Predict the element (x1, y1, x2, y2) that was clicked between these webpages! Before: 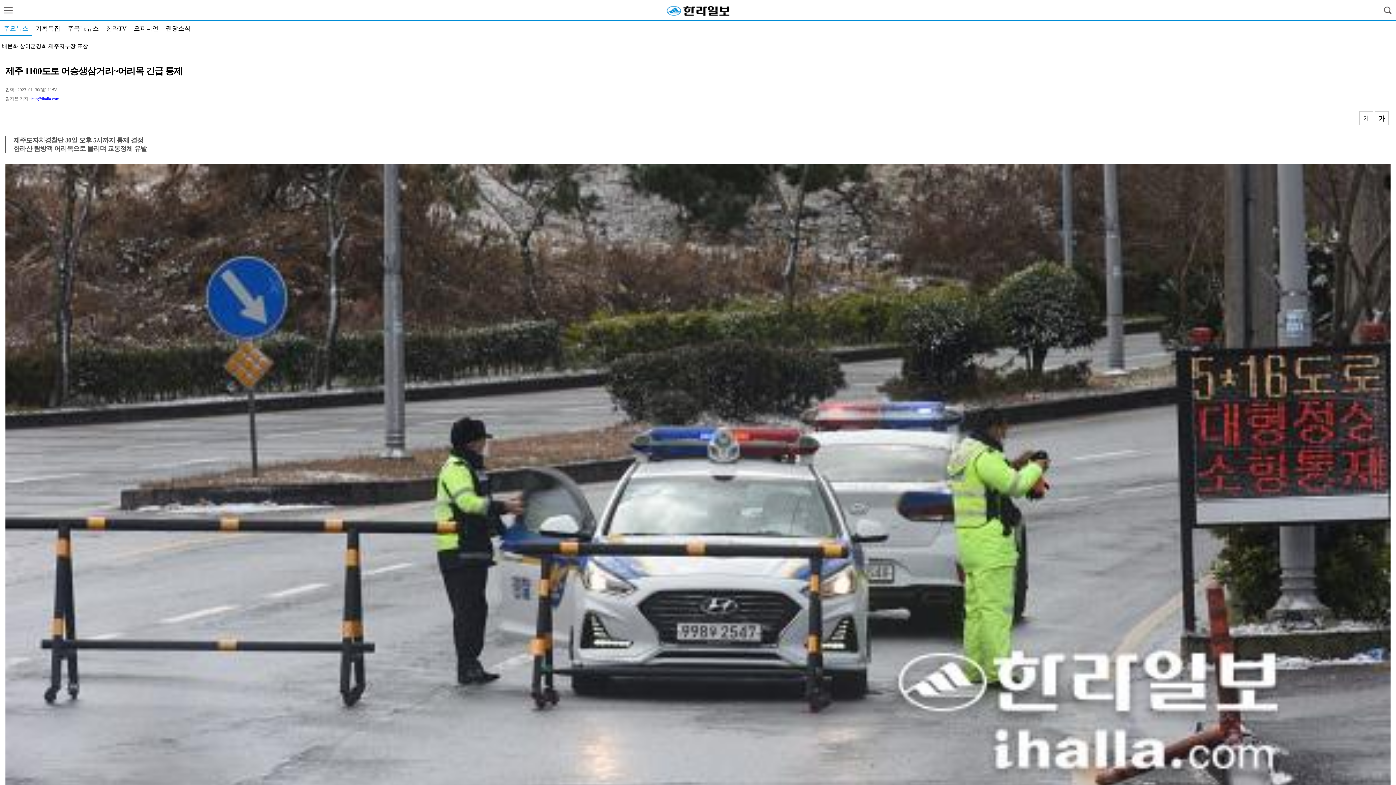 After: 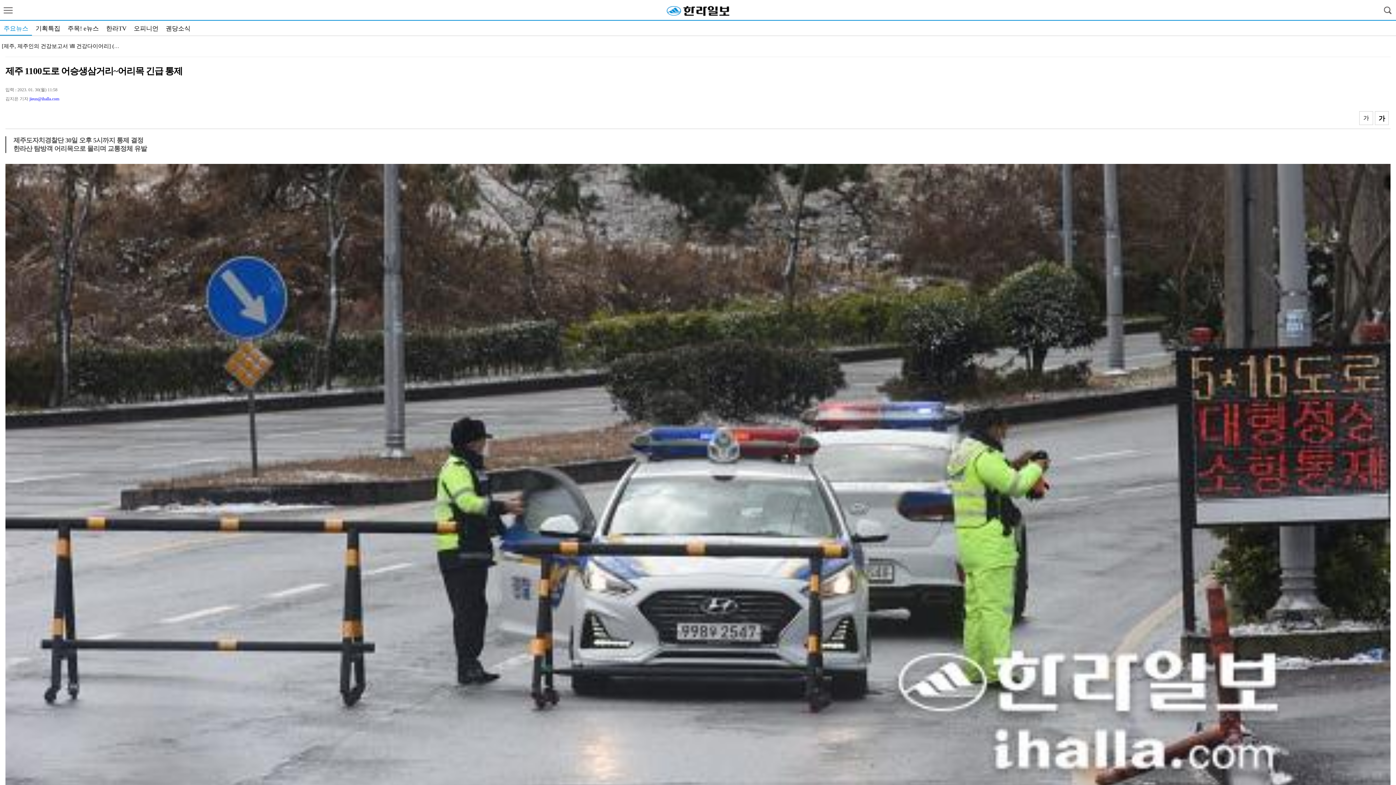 Action: label: jieun@ihalla.com bbox: (29, 96, 59, 101)